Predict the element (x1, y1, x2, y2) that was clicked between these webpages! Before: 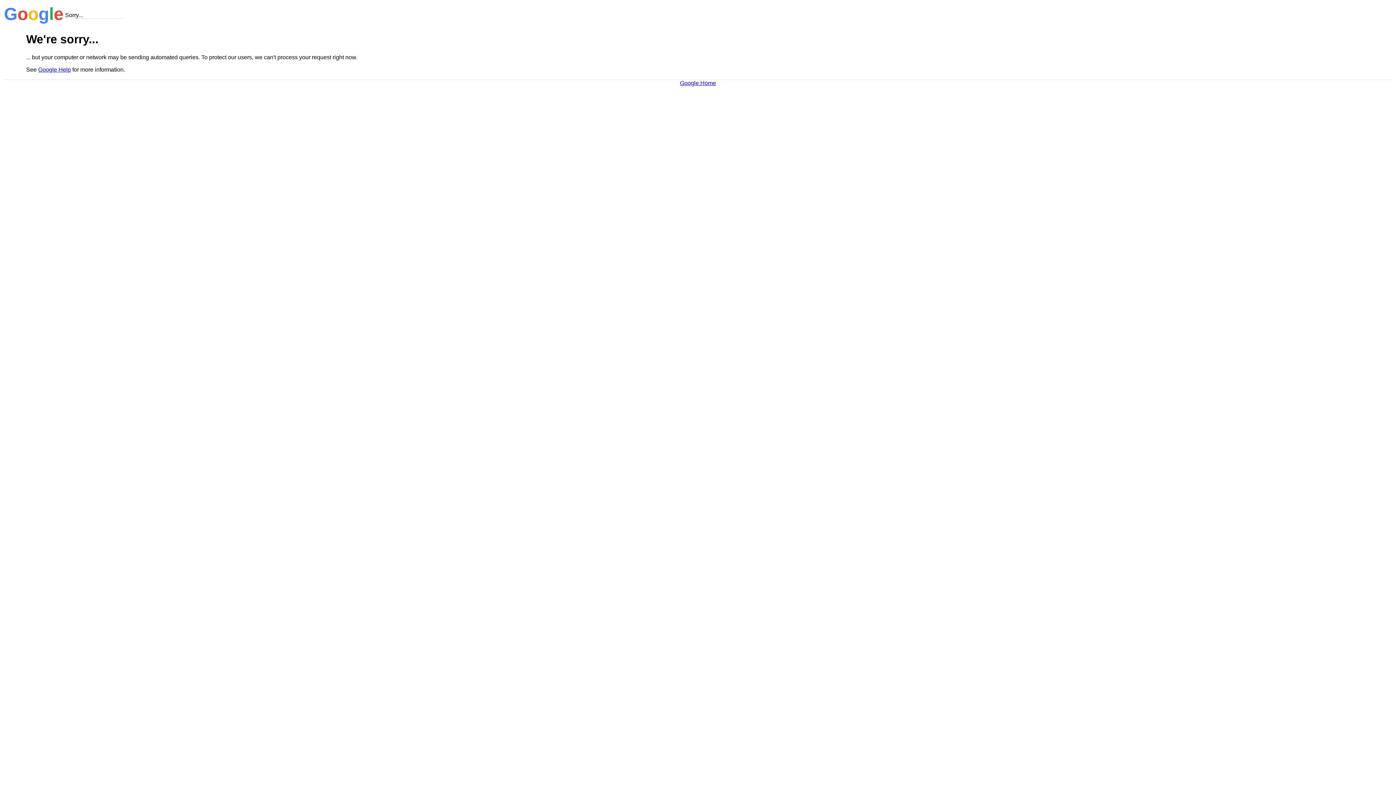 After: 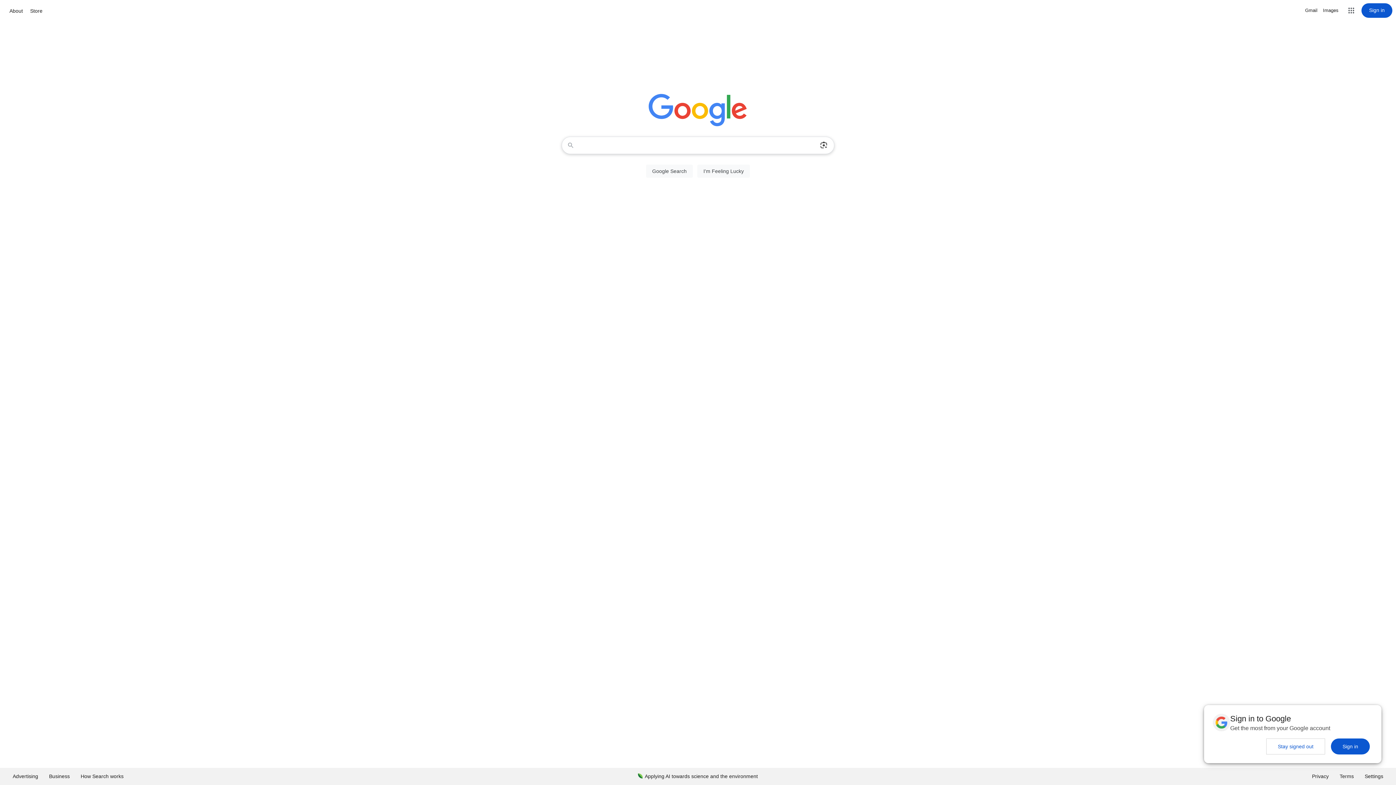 Action: bbox: (680, 79, 716, 86) label: Google Home